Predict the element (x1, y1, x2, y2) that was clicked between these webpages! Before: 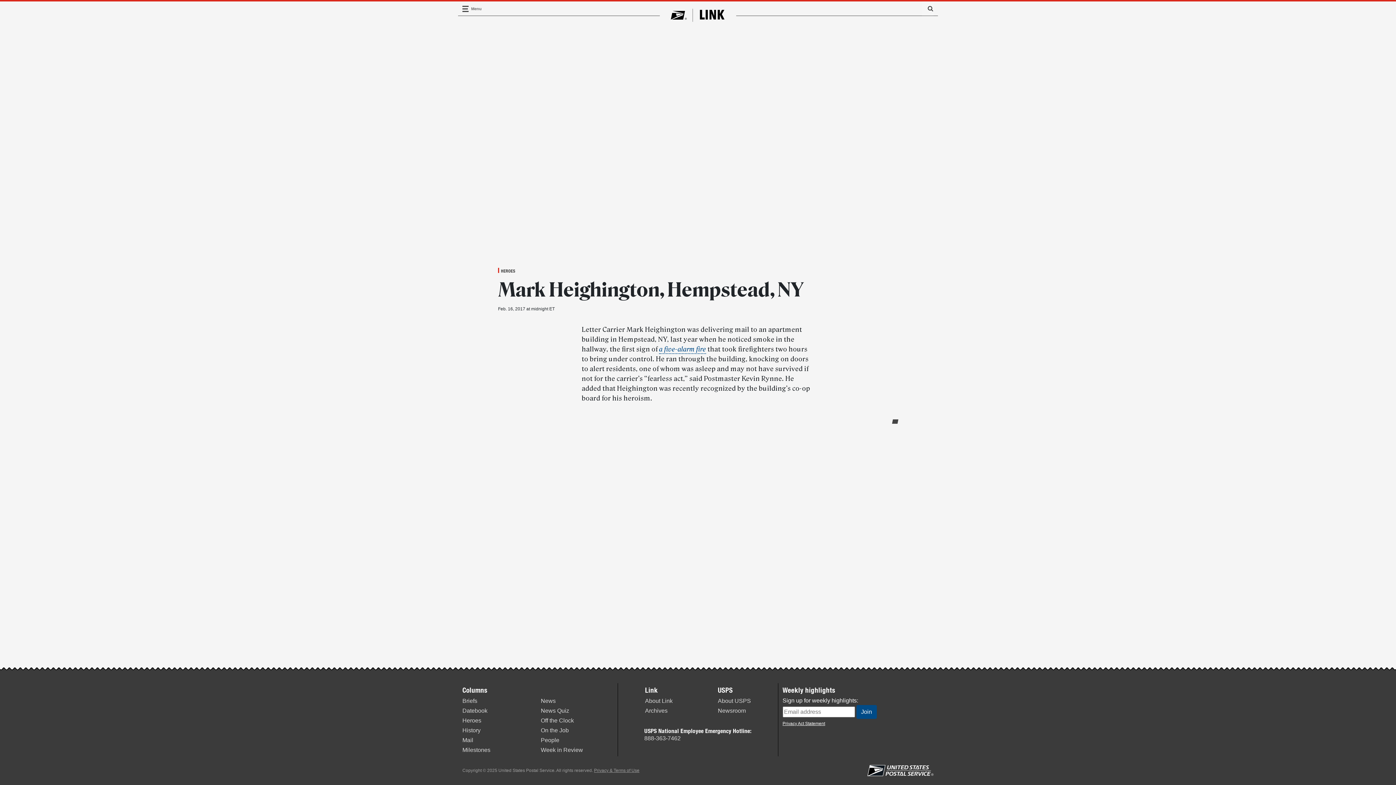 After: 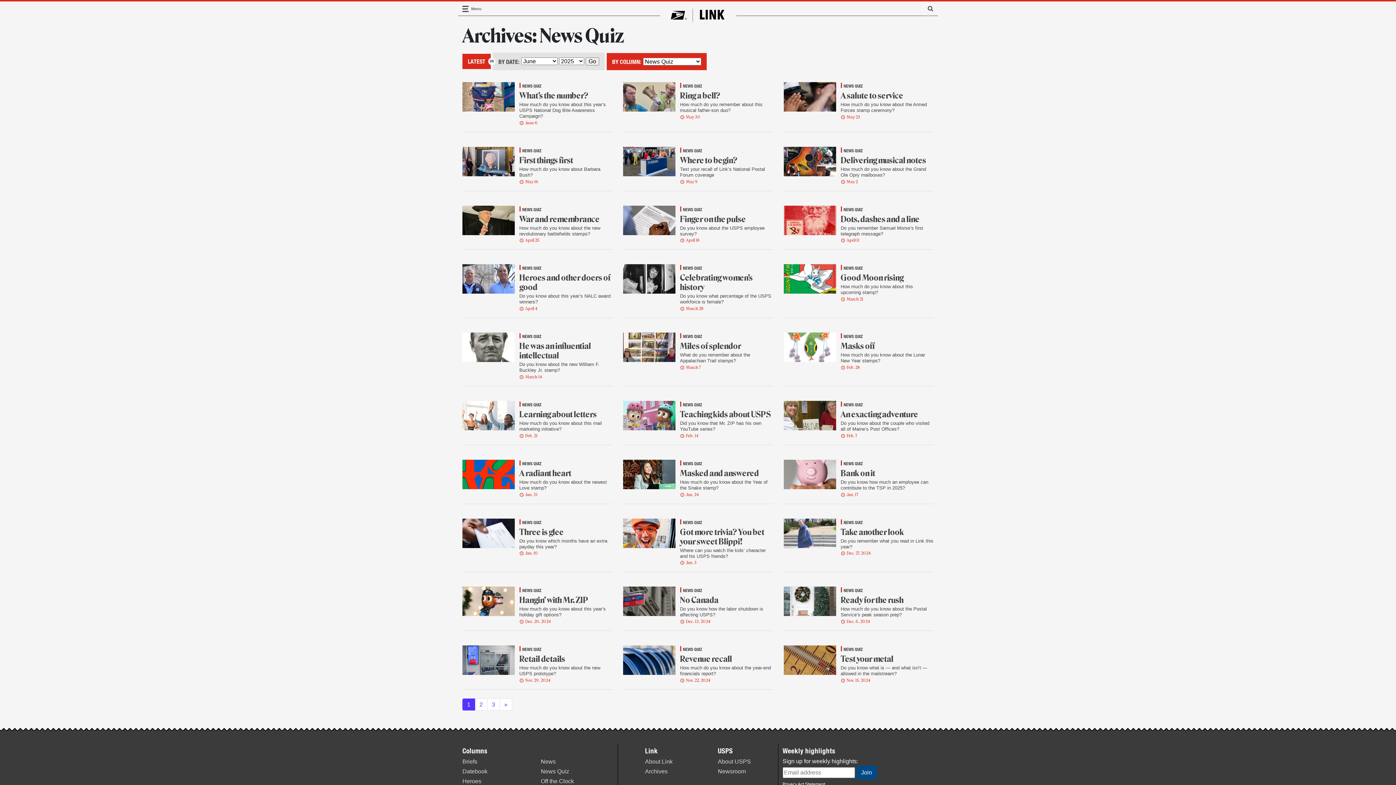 Action: bbox: (540, 707, 569, 714) label: News Quiz